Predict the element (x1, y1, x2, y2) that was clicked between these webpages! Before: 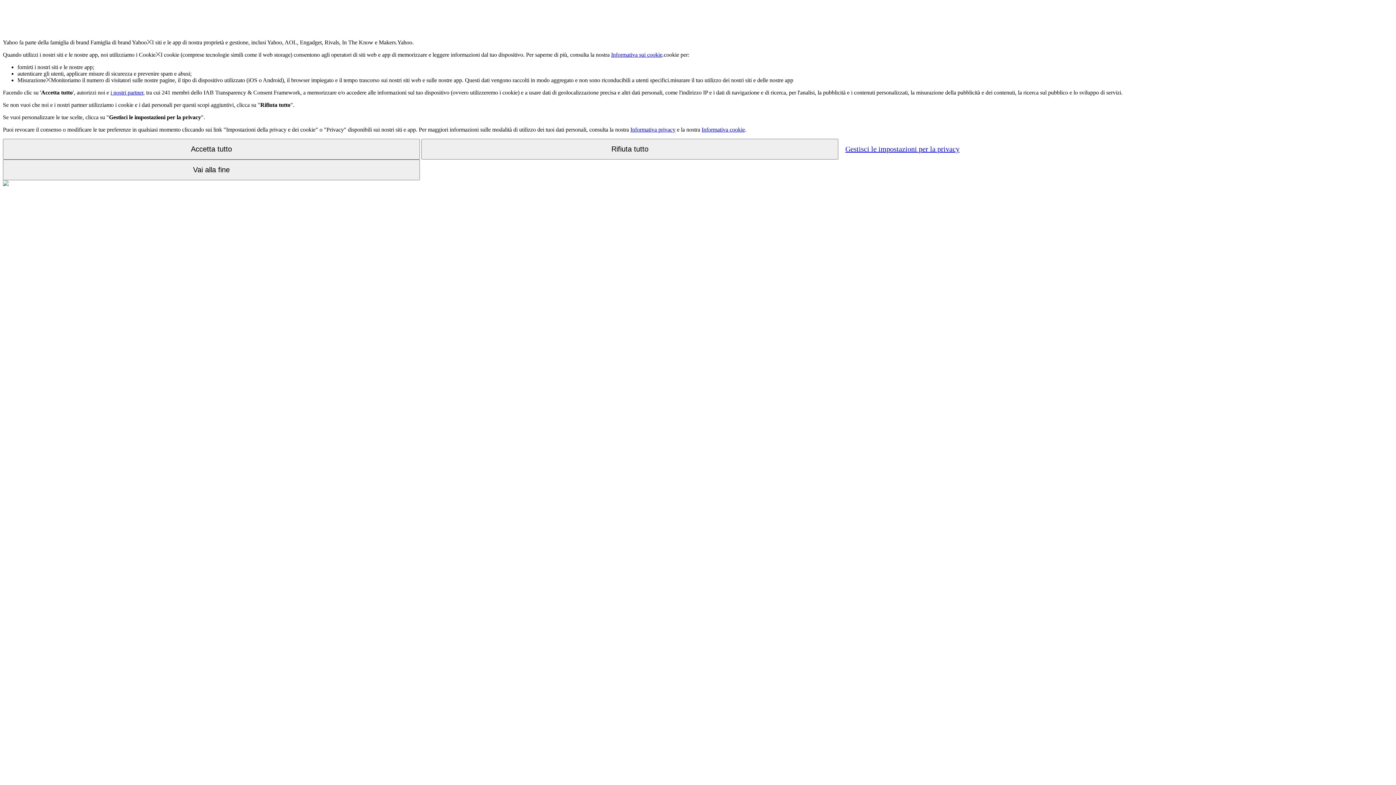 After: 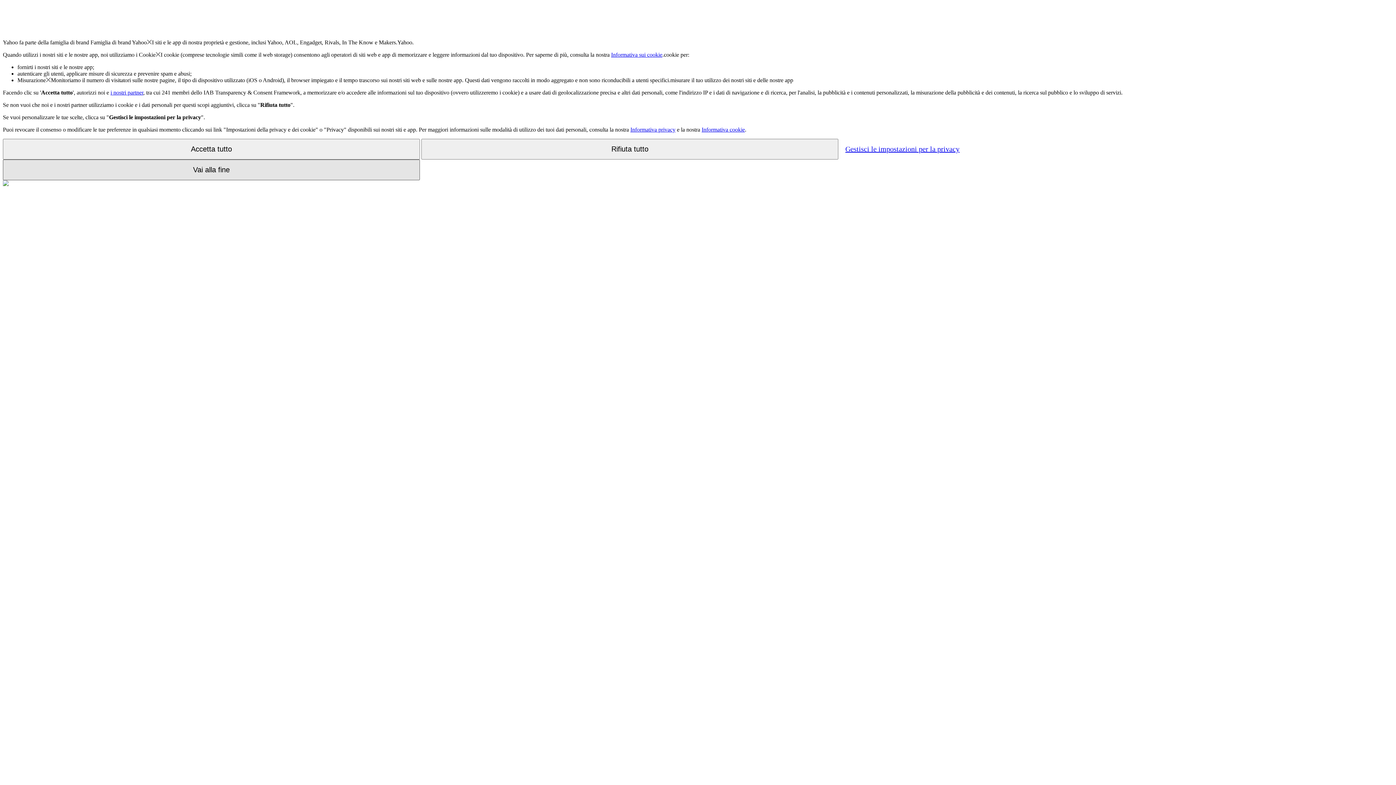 Action: bbox: (2, 159, 420, 180) label: Vai alla fine